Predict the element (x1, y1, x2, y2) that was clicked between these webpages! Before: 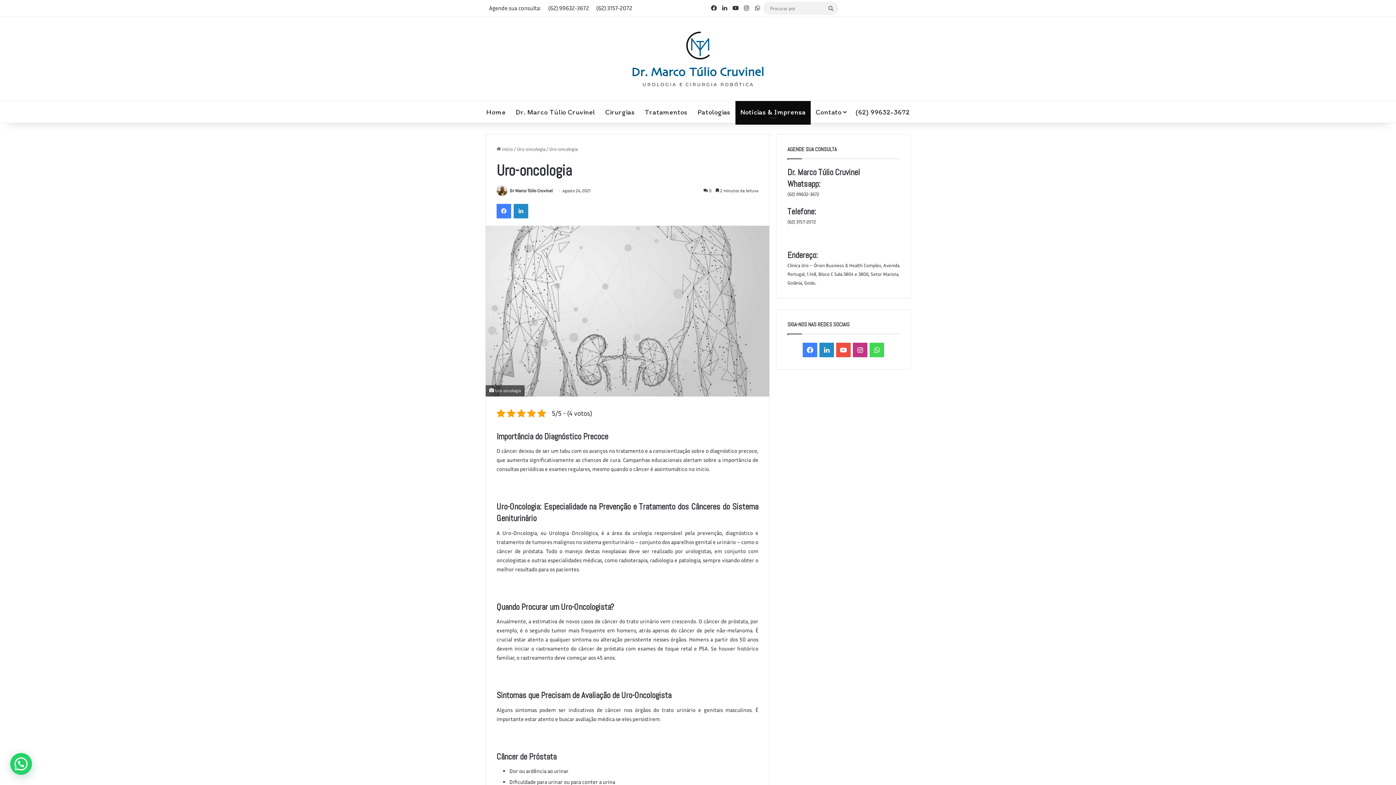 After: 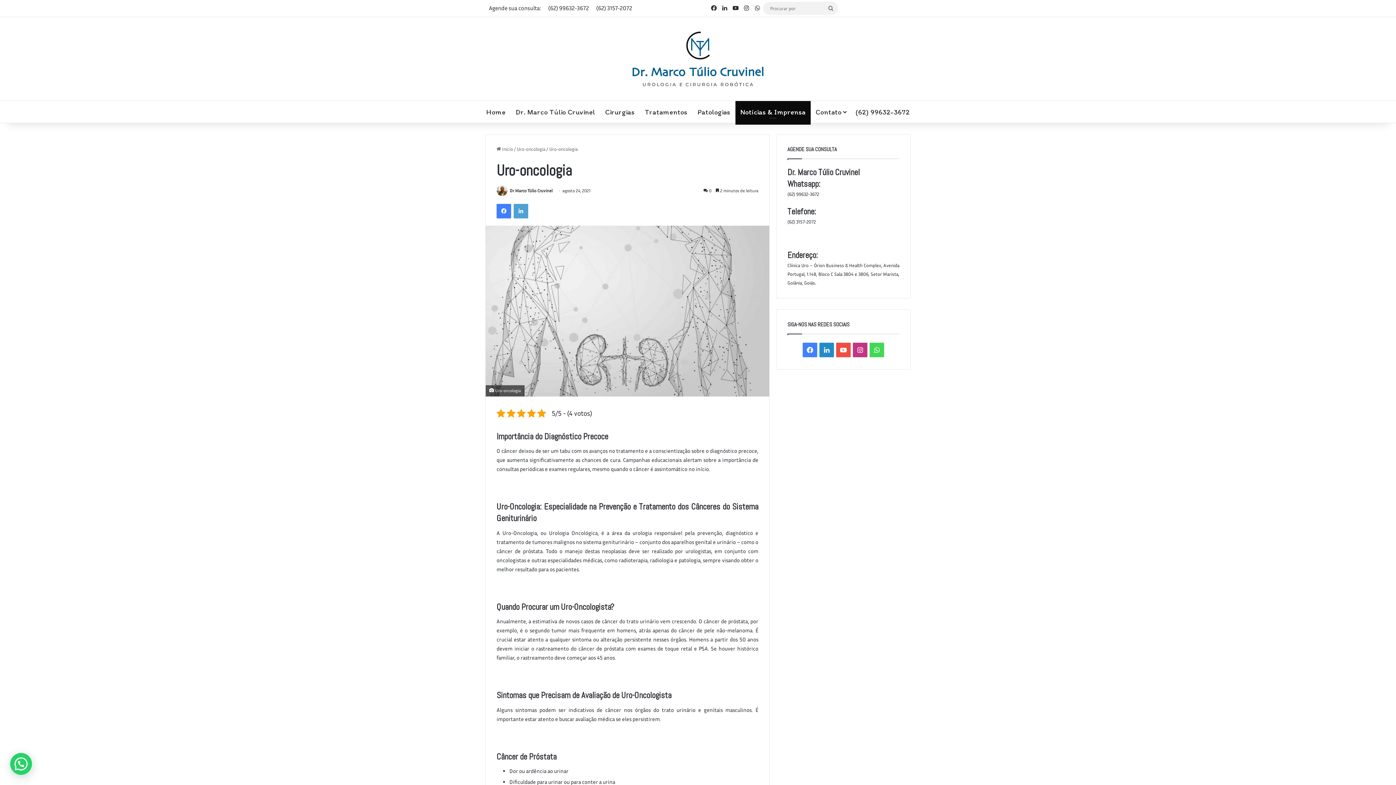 Action: bbox: (513, 203, 528, 218) label: Linkedin